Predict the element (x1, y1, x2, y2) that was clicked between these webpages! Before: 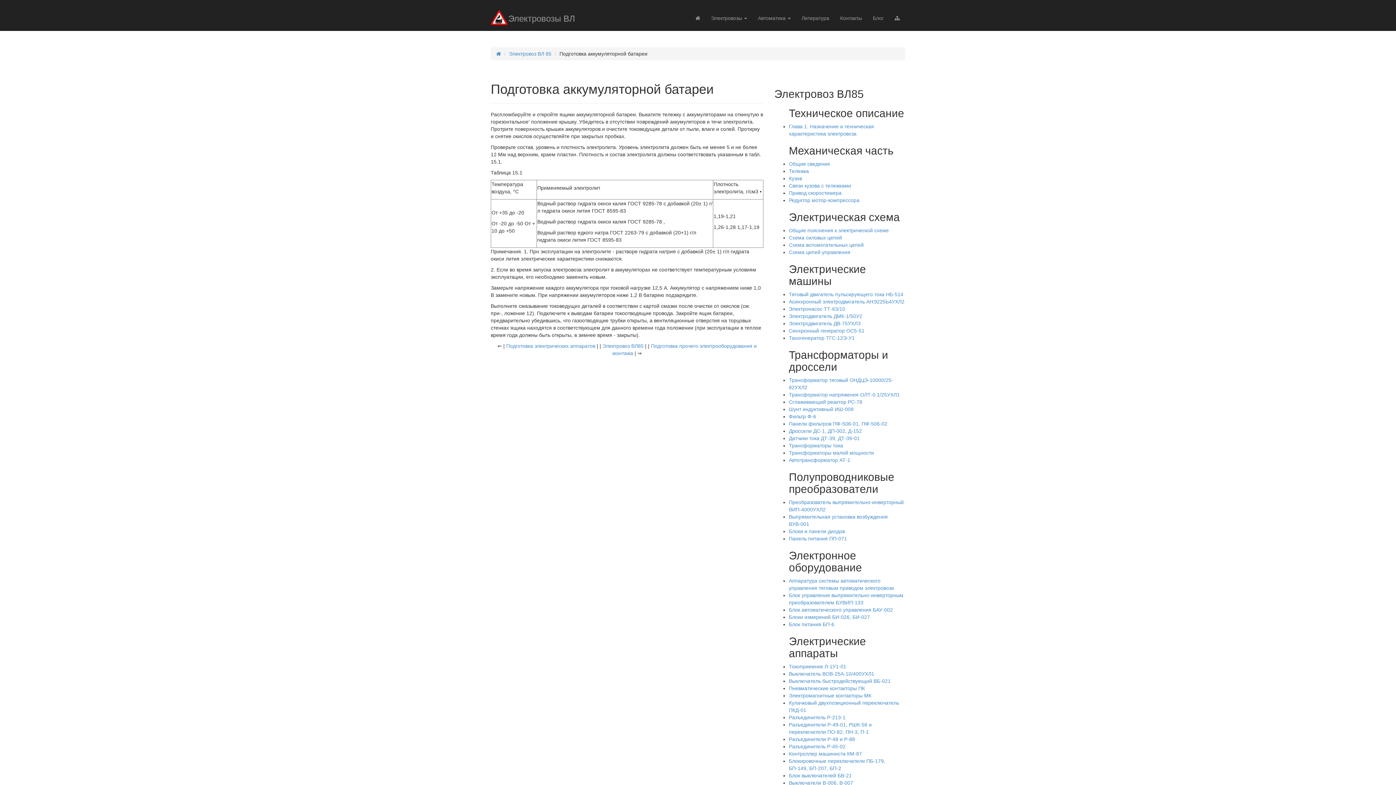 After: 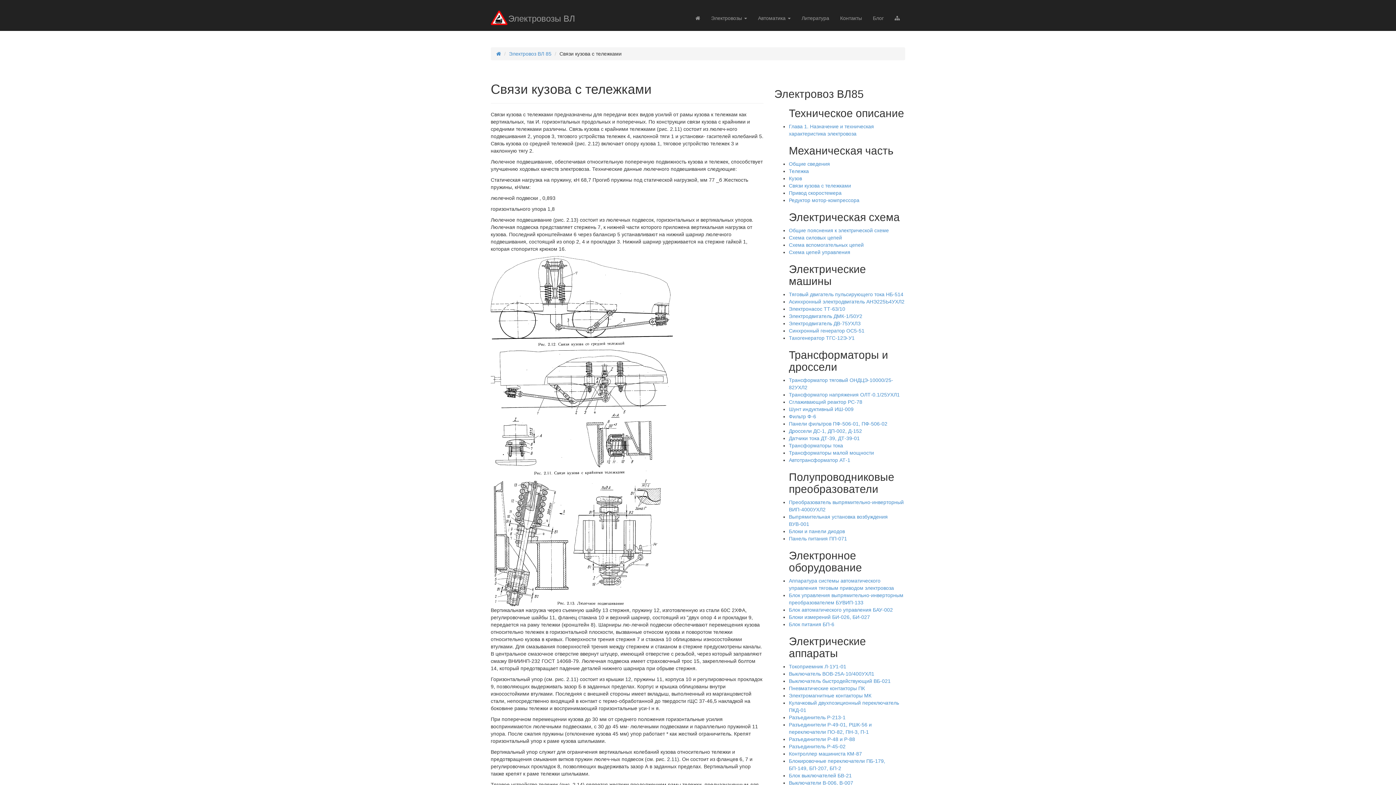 Action: label: Связи кузова с тележками bbox: (789, 182, 851, 188)